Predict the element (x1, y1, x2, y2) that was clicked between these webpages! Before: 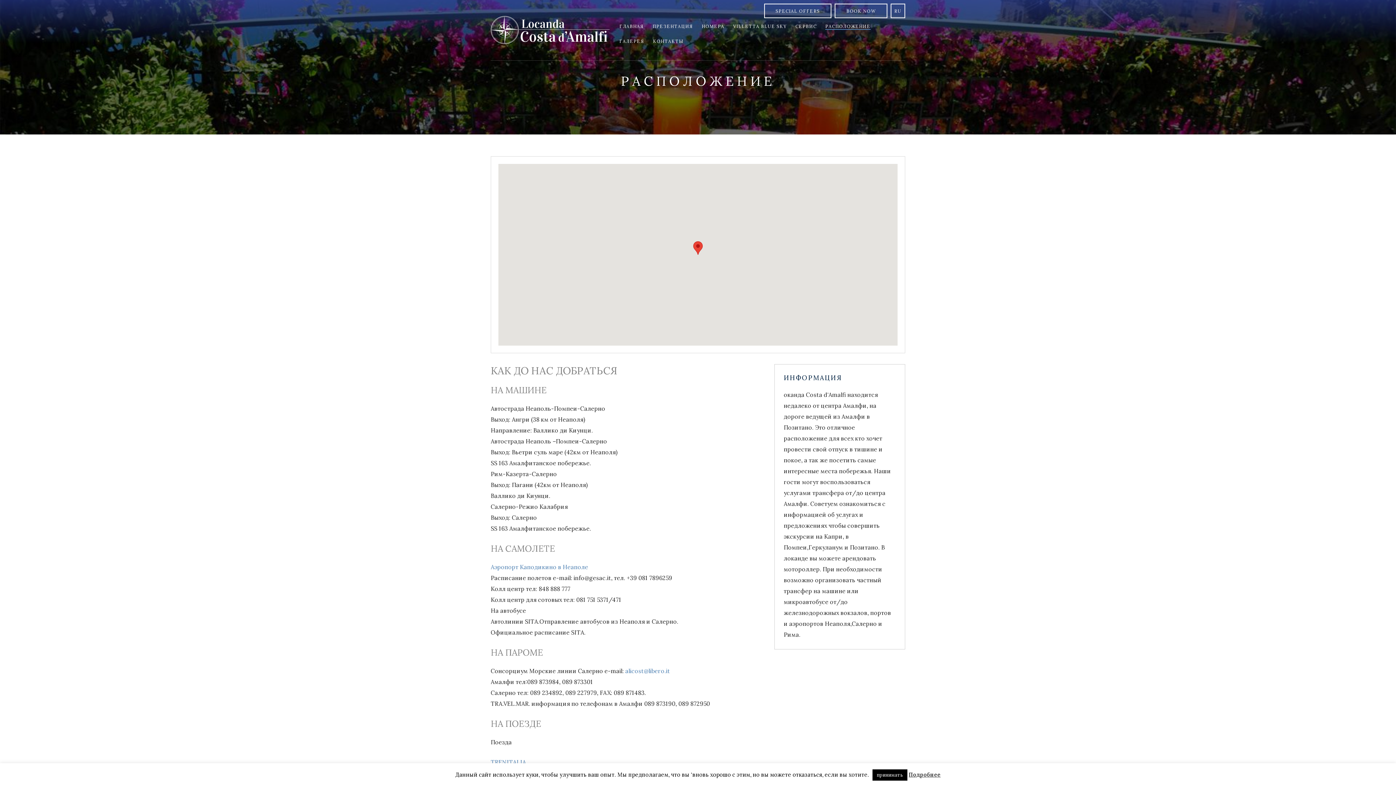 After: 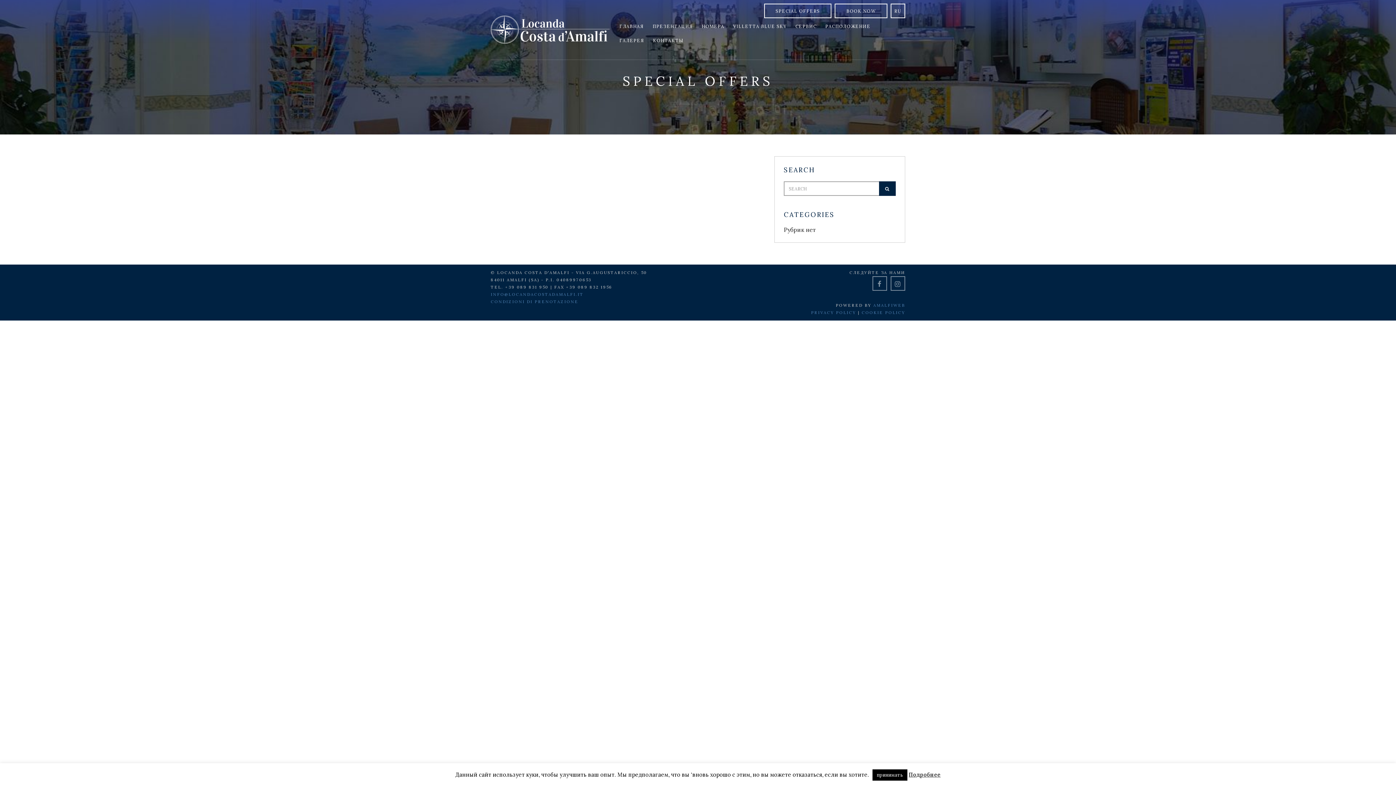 Action: bbox: (764, 3, 831, 18) label: SPECIAL OFFERS